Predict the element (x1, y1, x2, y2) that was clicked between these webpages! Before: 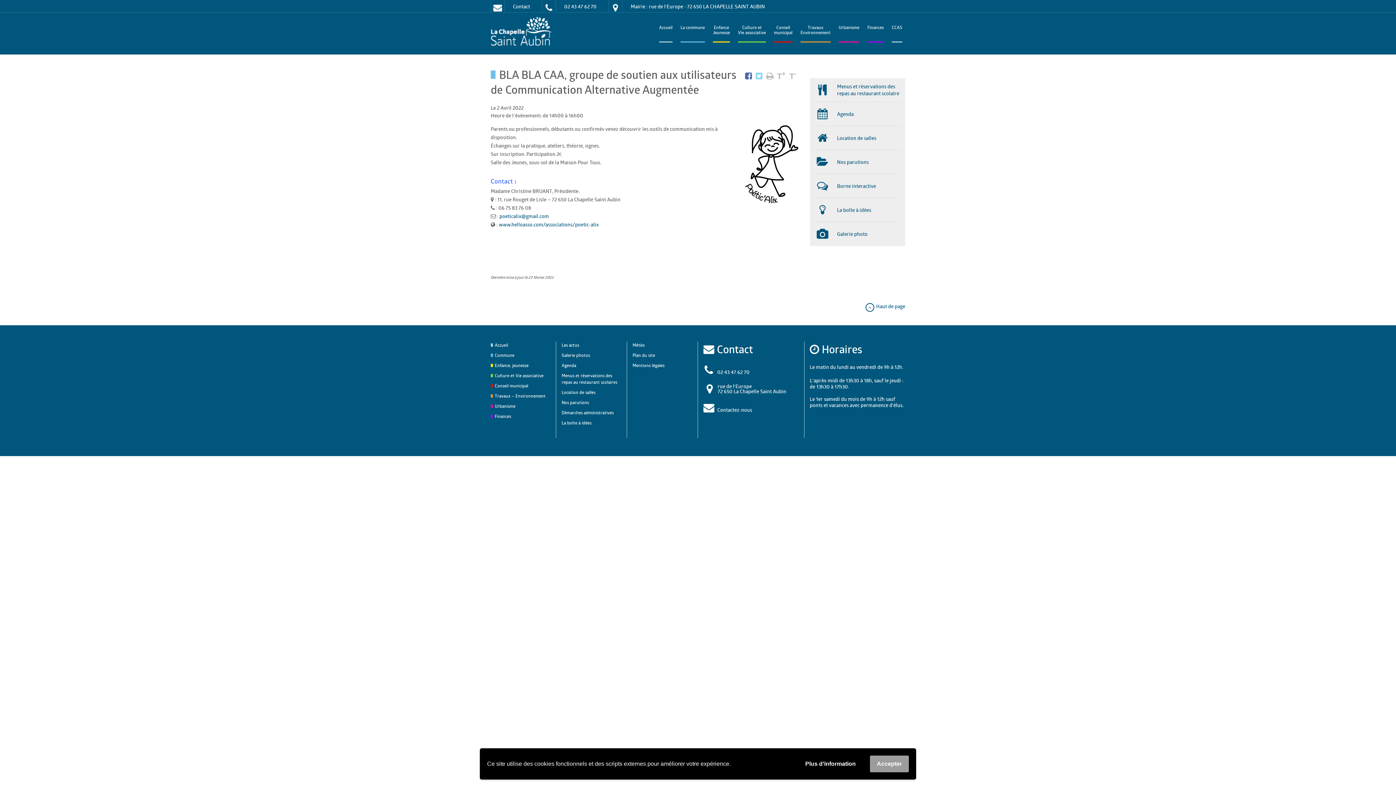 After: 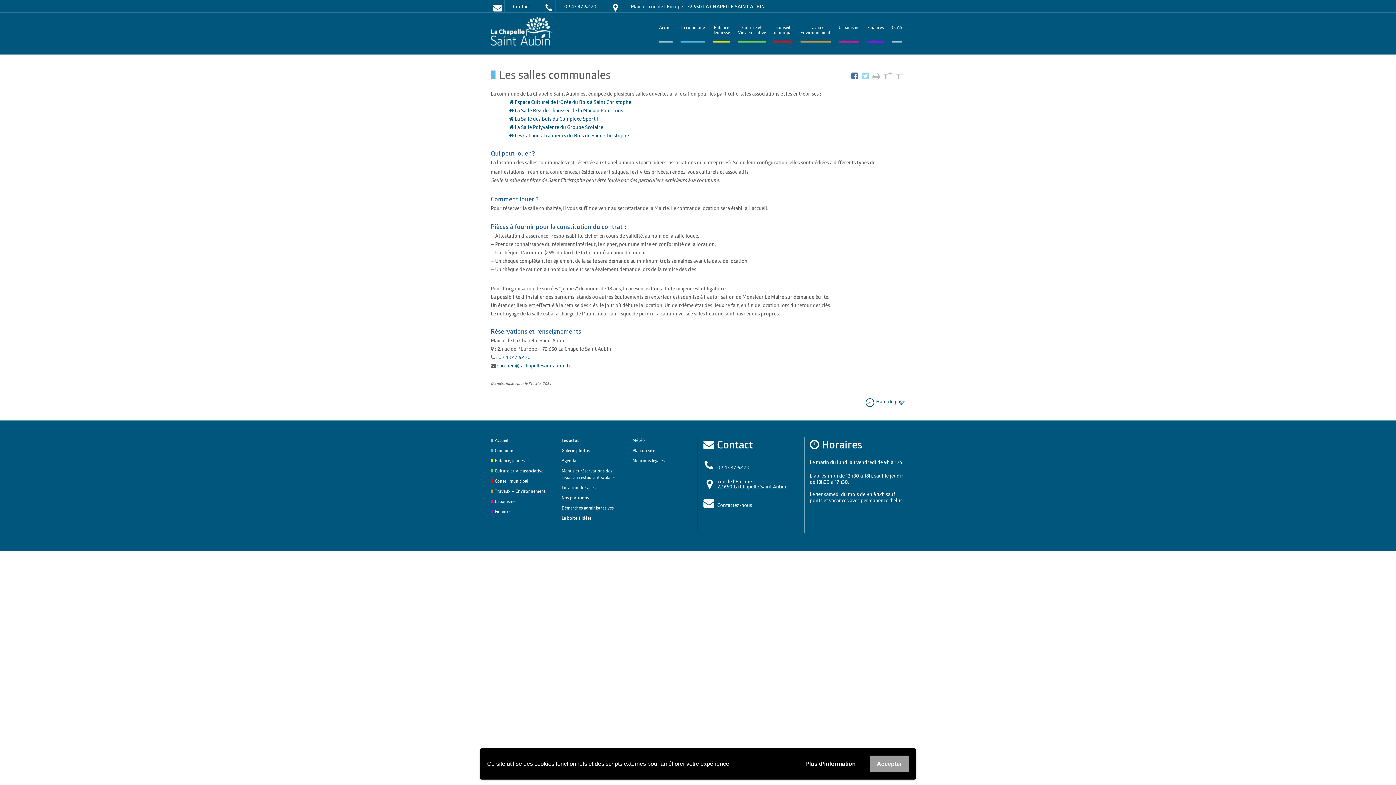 Action: label: Location de salles bbox: (561, 389, 595, 395)